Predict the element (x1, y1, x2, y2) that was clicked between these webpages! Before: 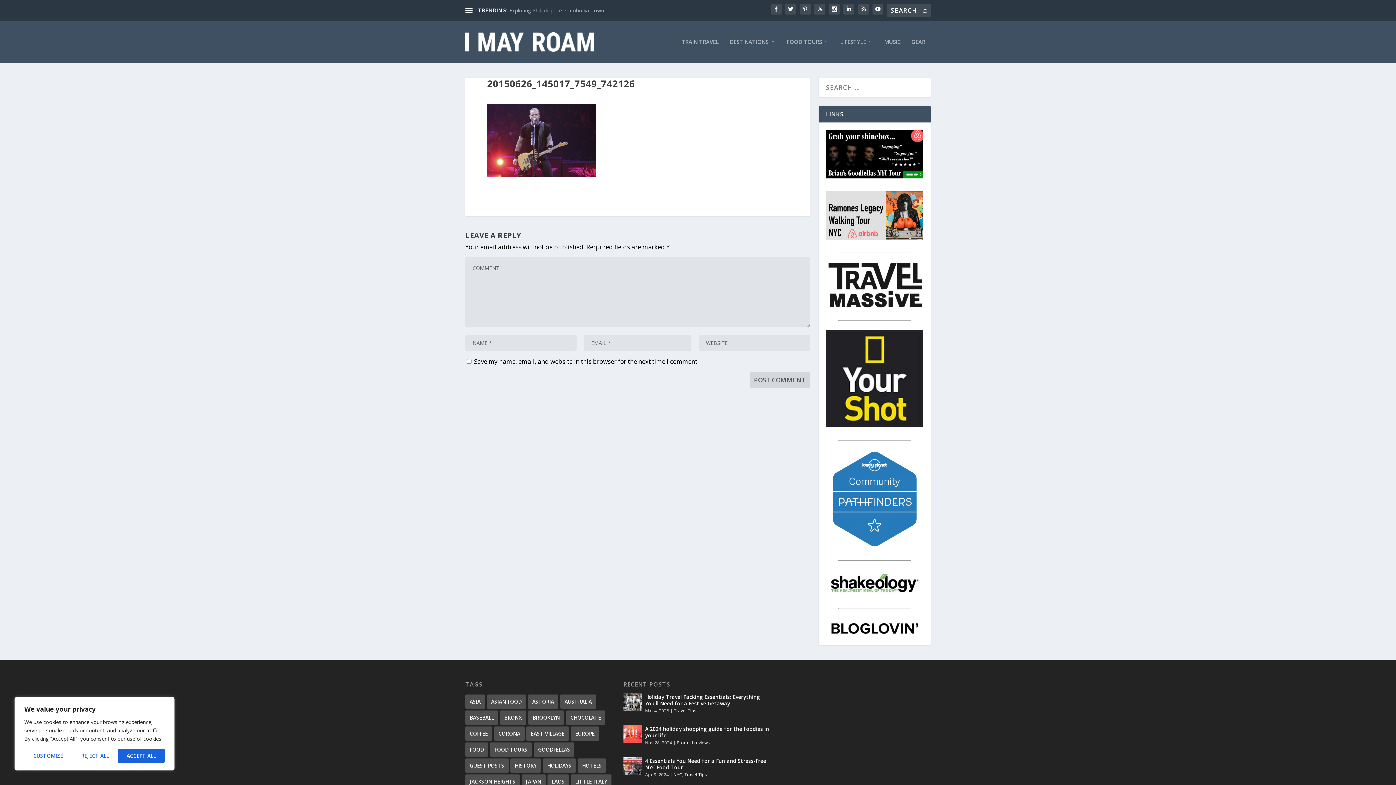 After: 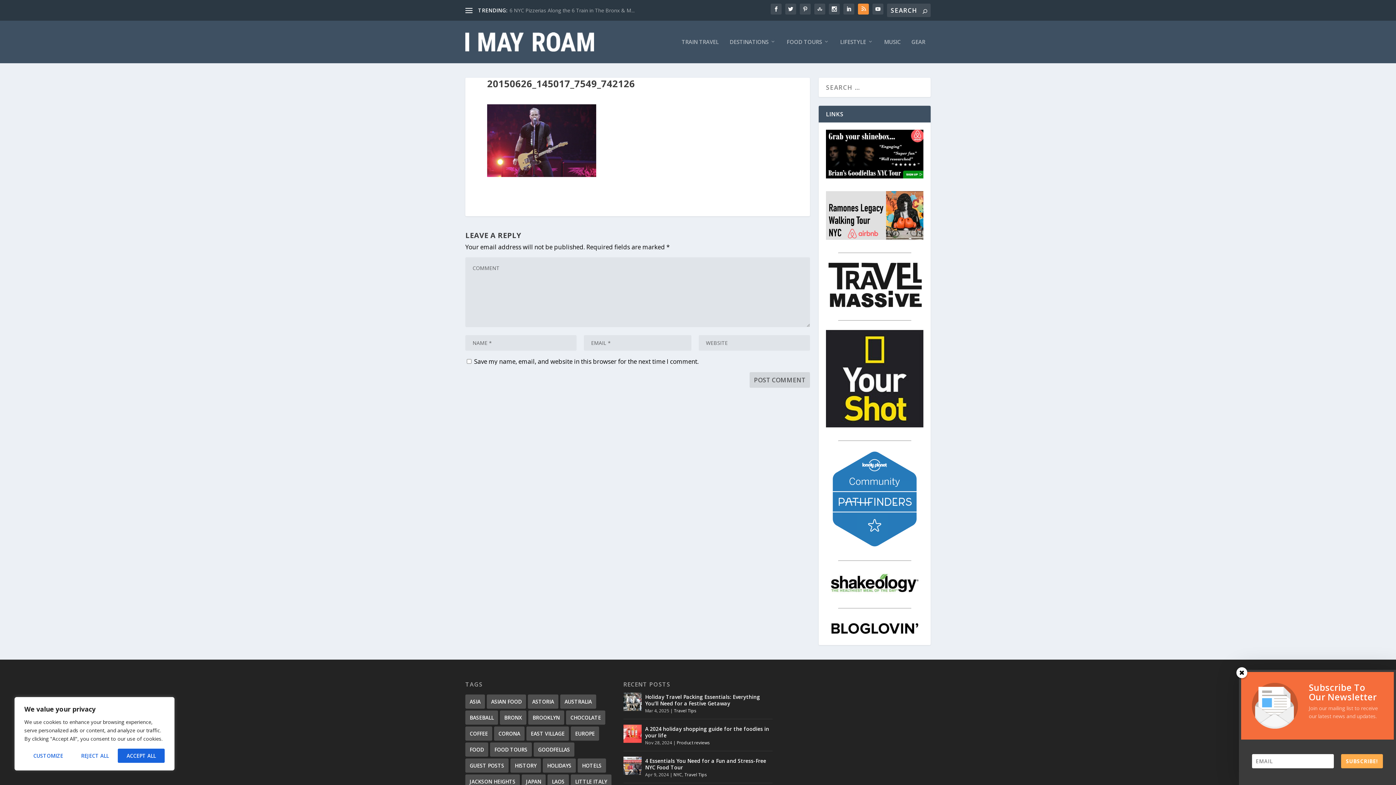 Action: bbox: (858, 3, 869, 14)